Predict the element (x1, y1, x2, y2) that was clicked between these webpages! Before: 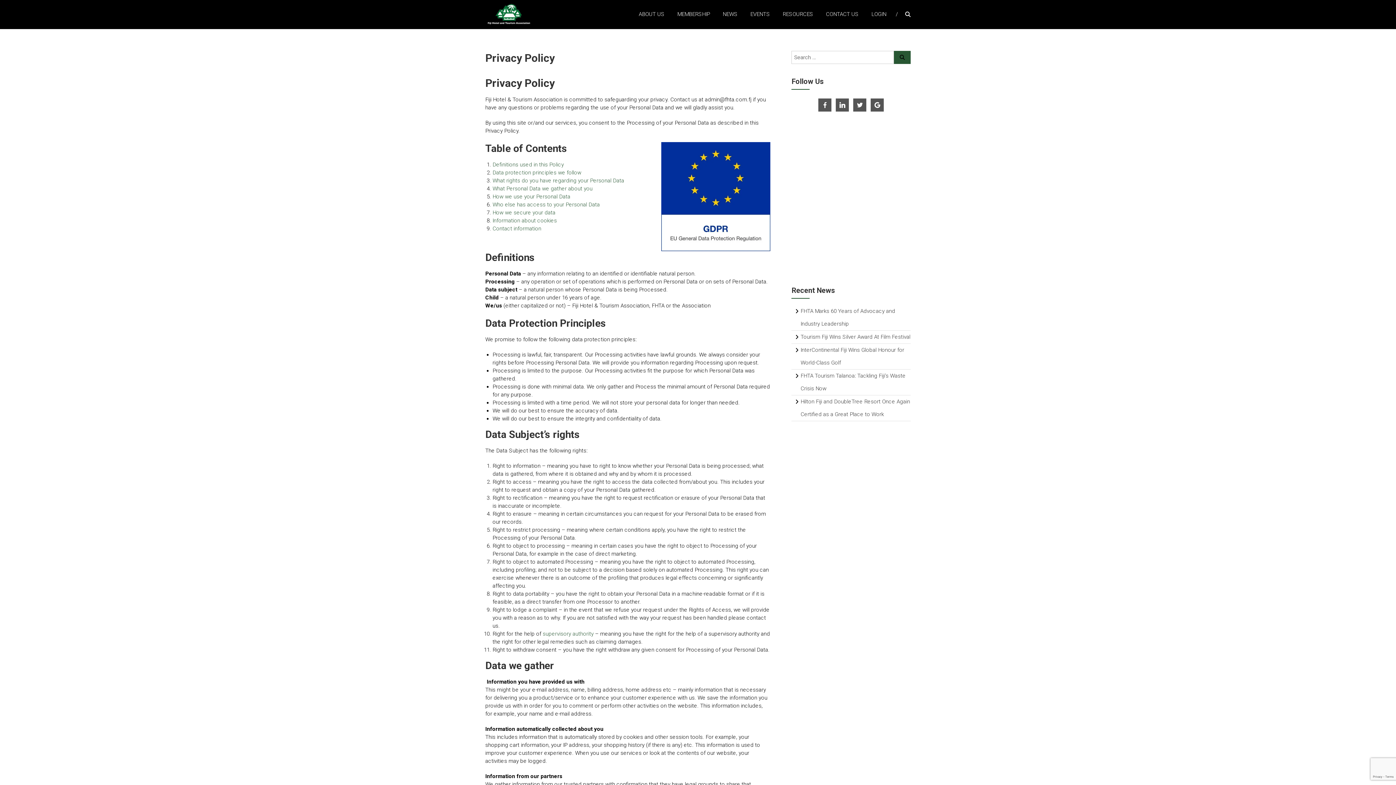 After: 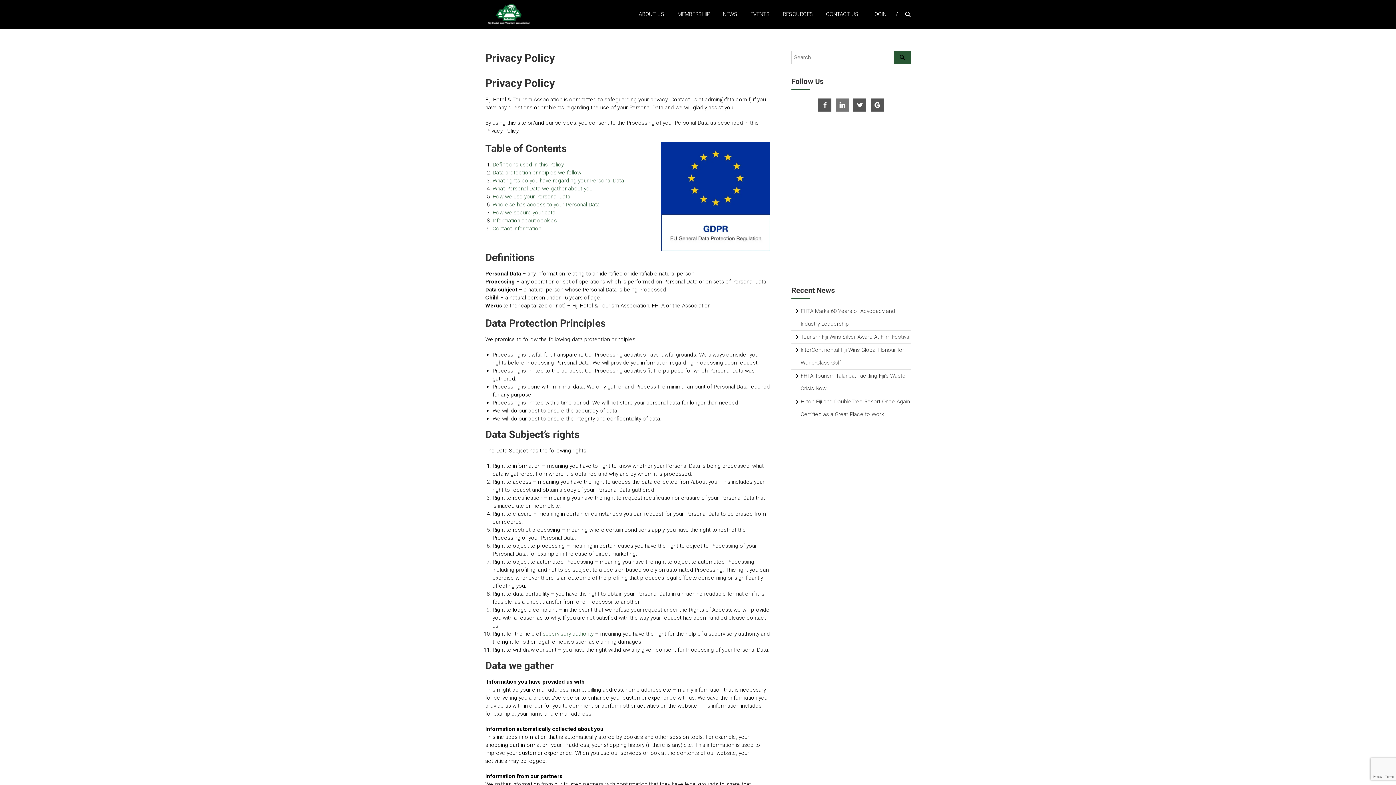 Action: bbox: (836, 101, 849, 108)